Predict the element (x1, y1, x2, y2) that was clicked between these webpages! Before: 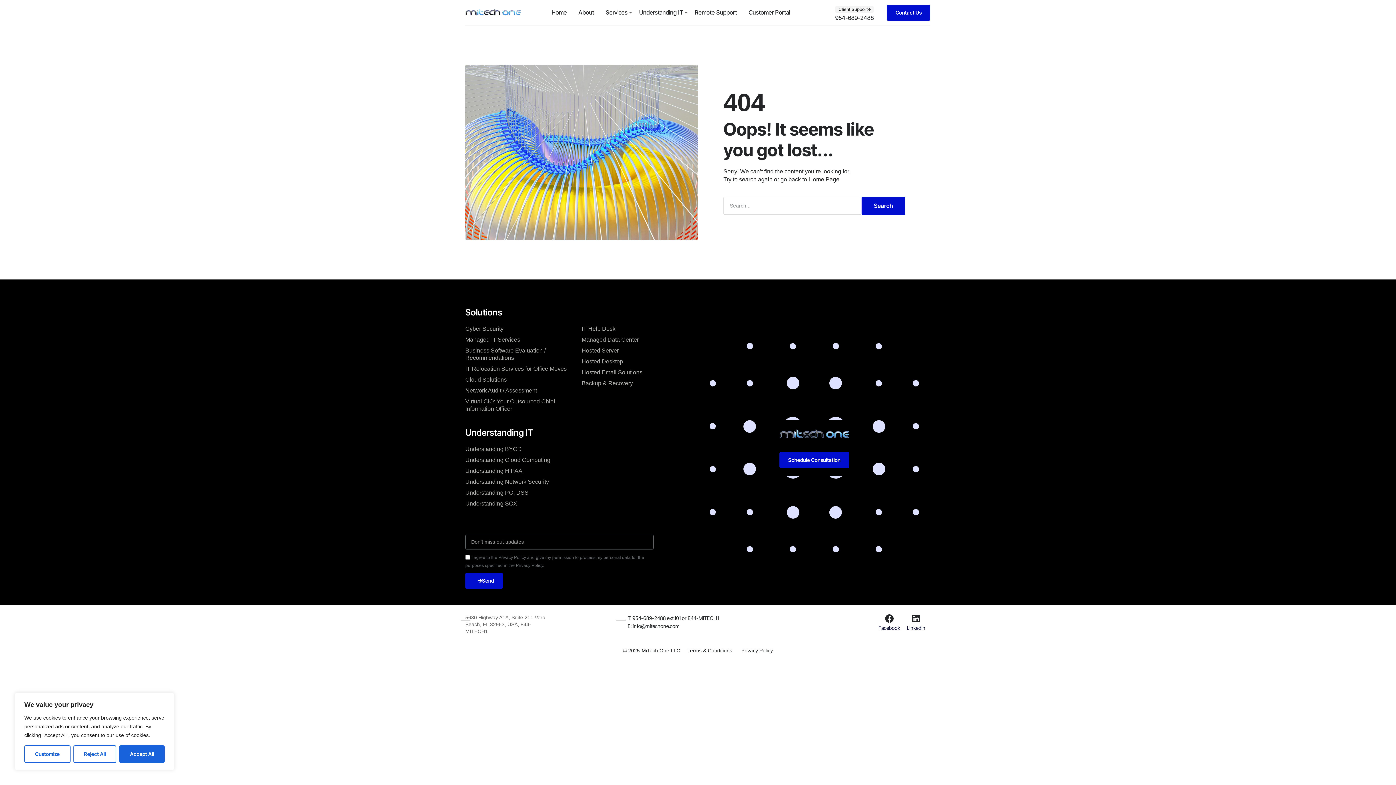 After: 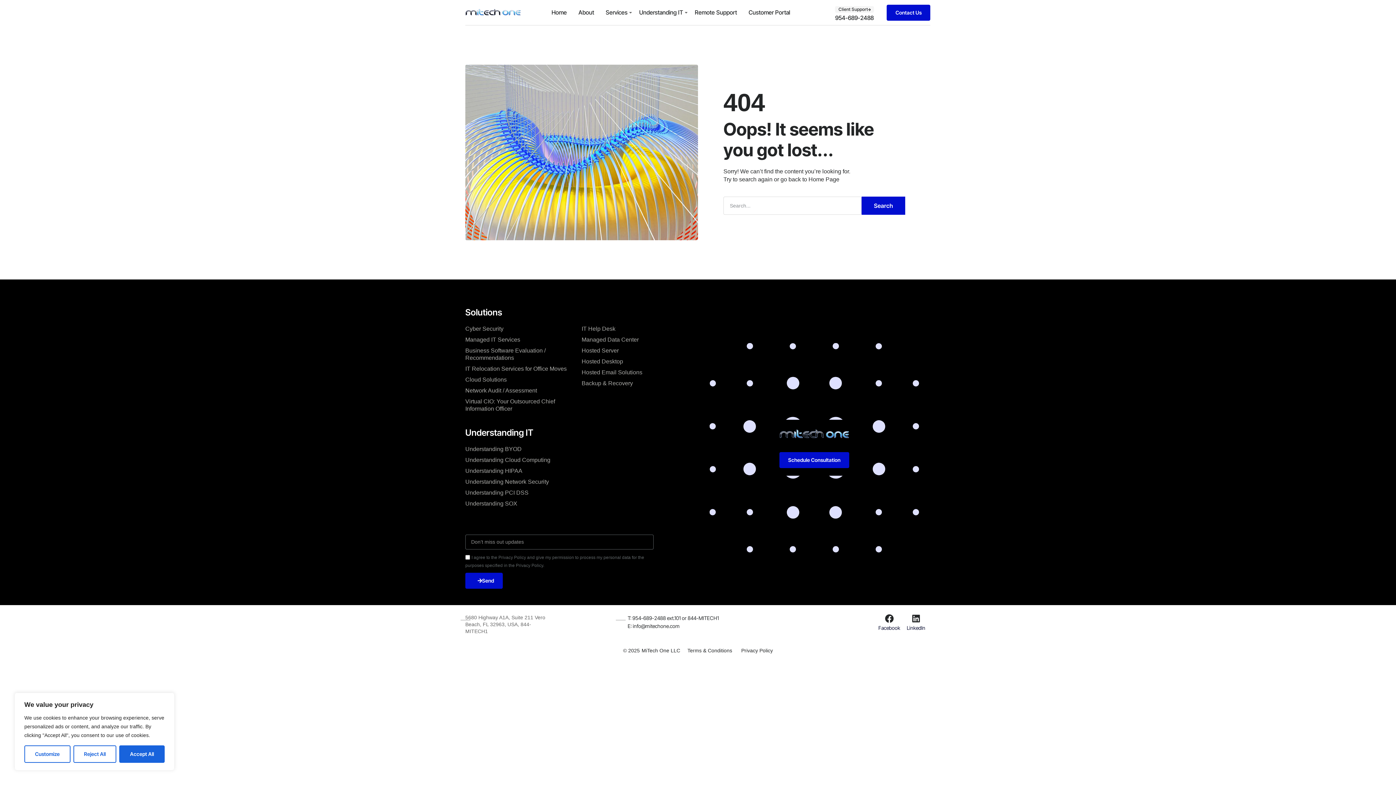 Action: label: LinkedIn bbox: (907, 625, 925, 631)